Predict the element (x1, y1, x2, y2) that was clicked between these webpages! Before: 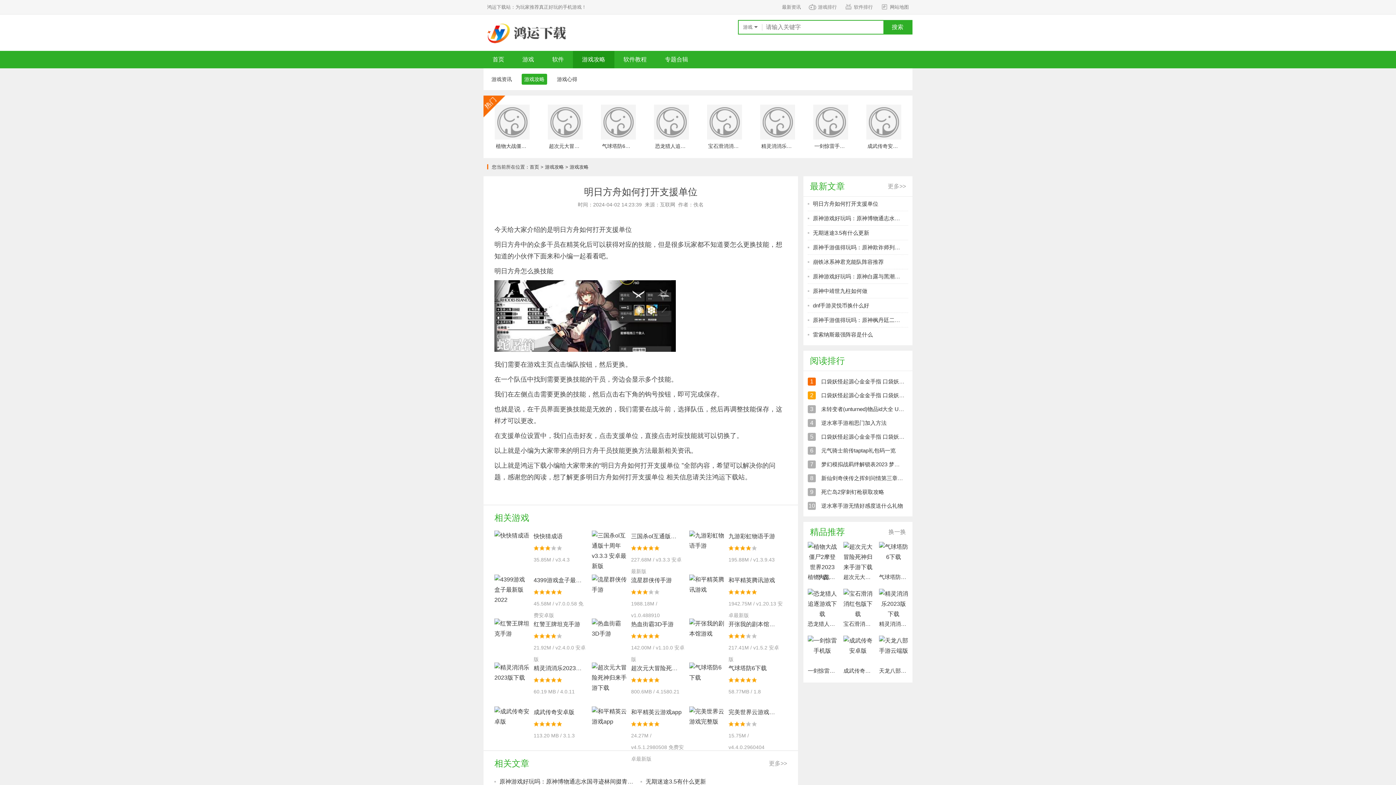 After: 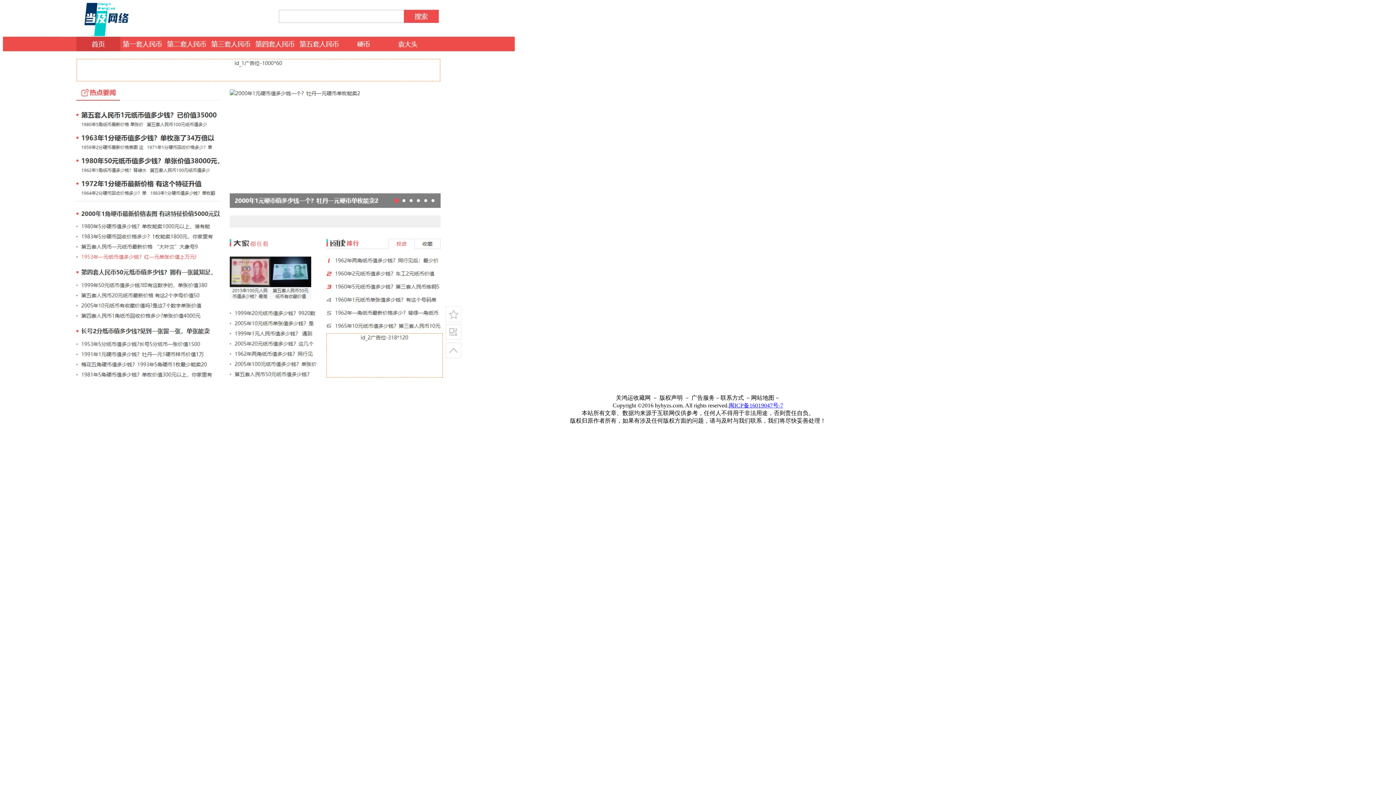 Action: label: 首页 bbox: (483, 50, 513, 68)